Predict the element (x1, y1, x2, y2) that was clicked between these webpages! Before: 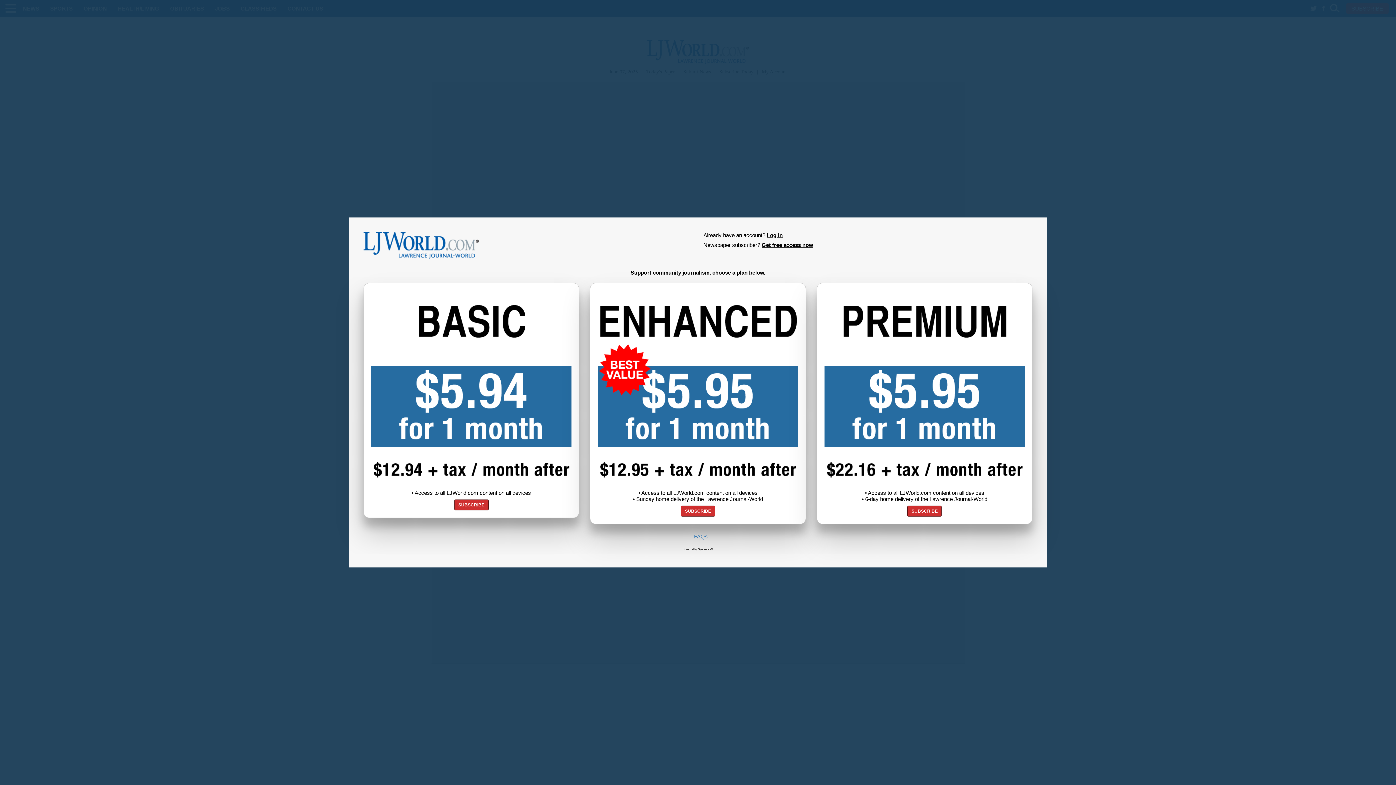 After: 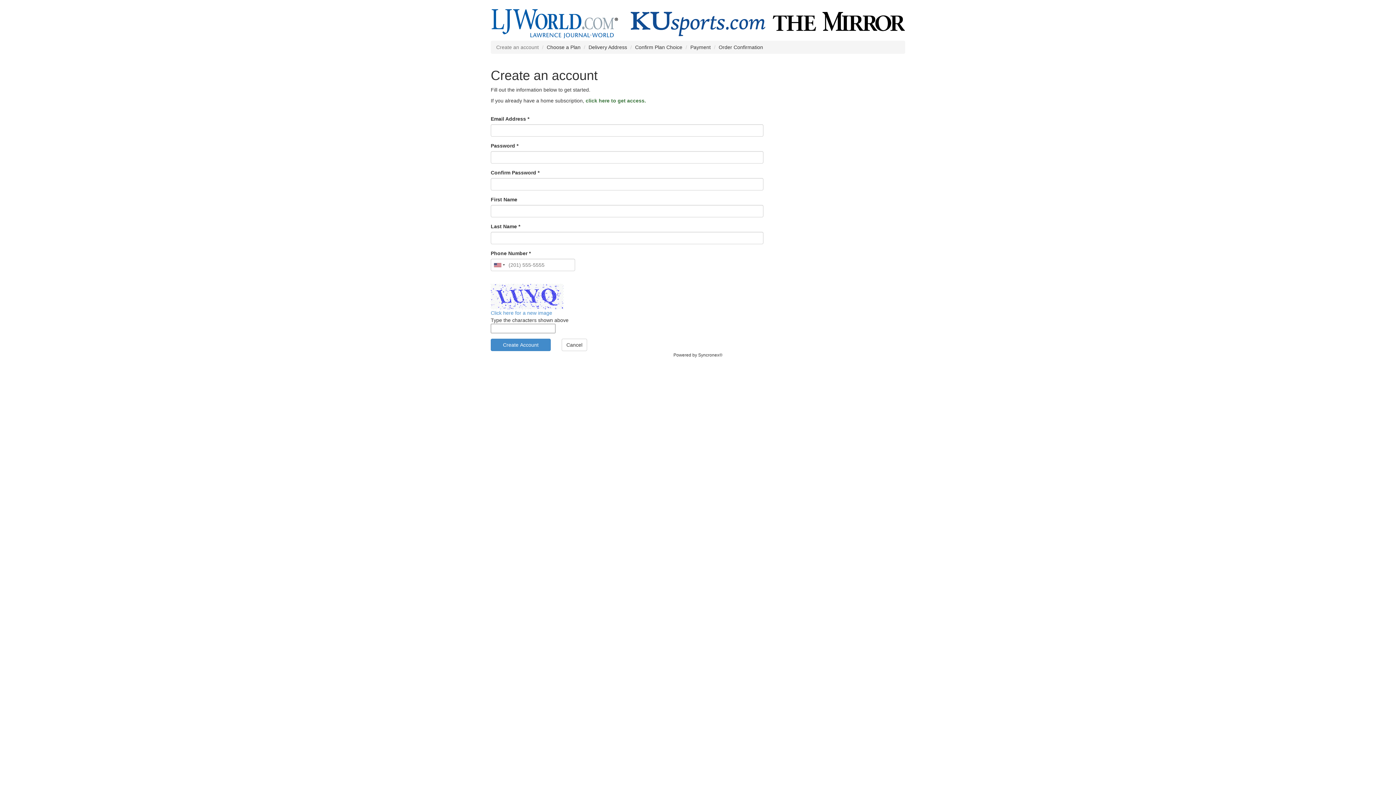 Action: label: SUBSCRIBE bbox: (681, 506, 715, 516)